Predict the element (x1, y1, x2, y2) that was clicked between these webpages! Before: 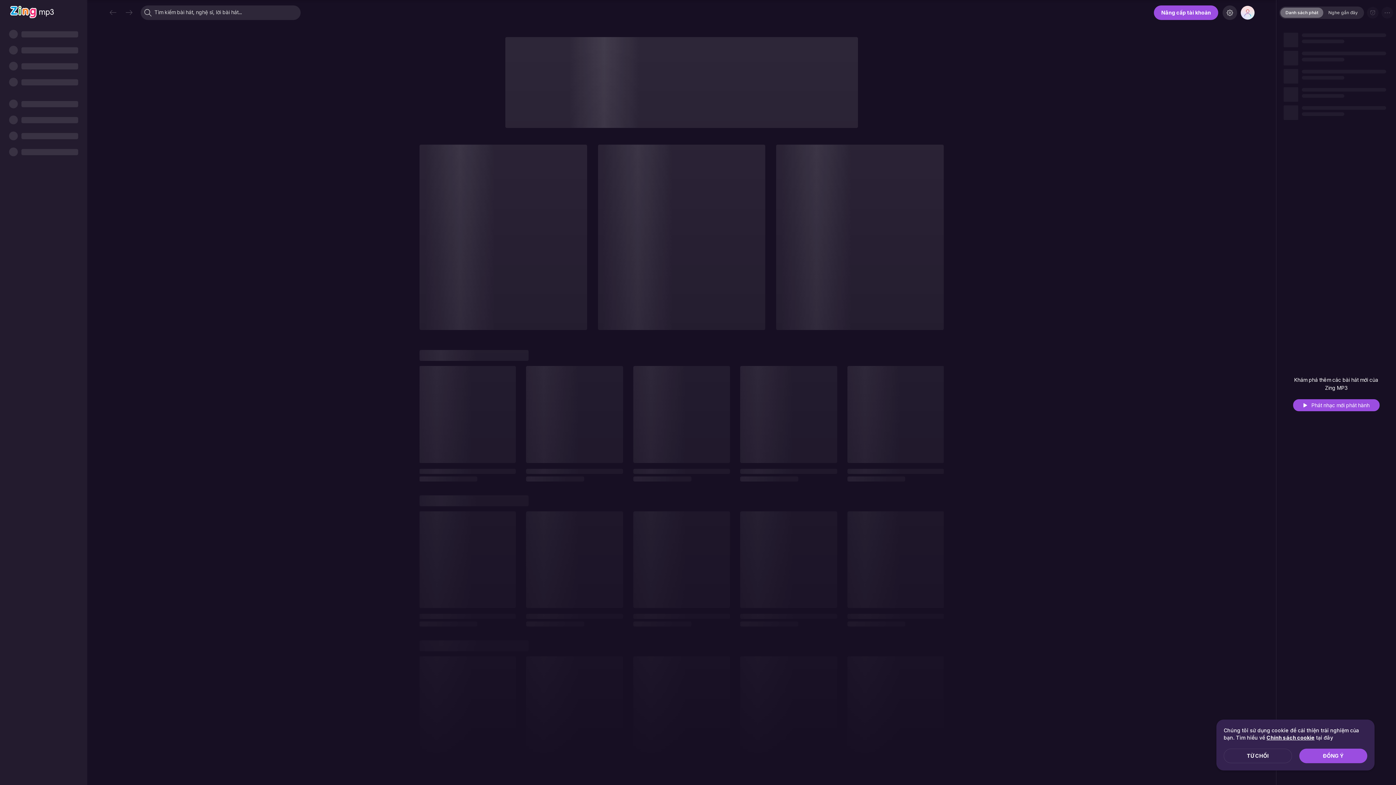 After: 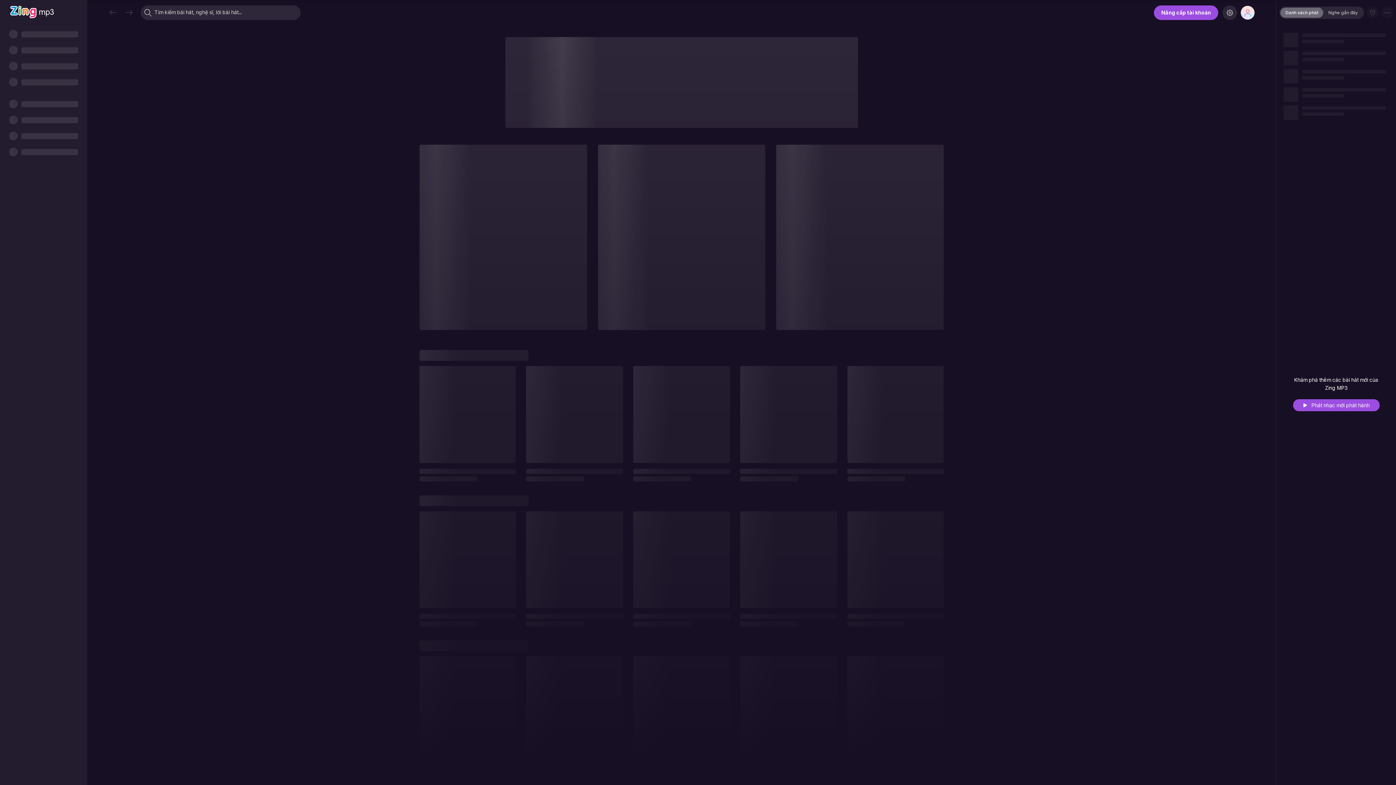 Action: label: ĐỒNG Ý bbox: (1299, 749, 1367, 763)